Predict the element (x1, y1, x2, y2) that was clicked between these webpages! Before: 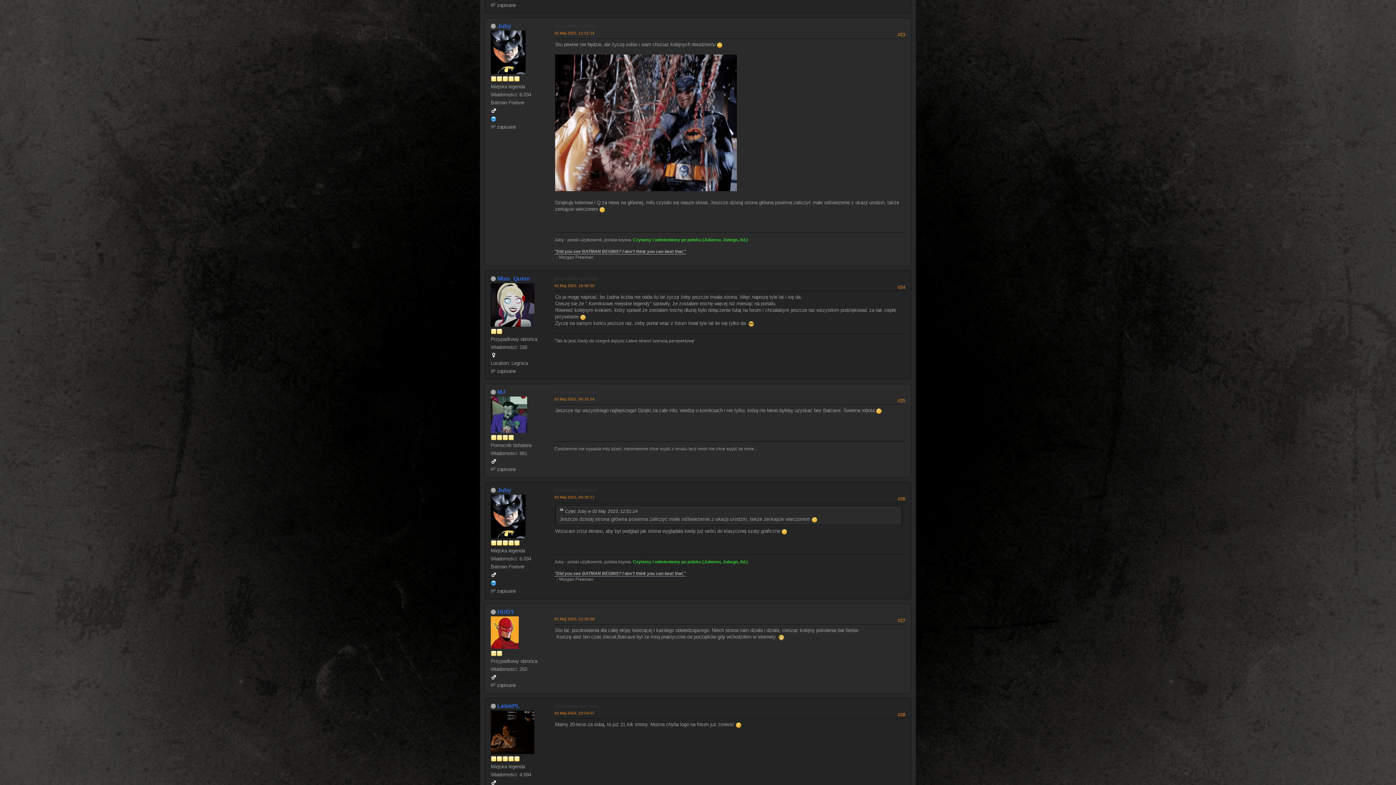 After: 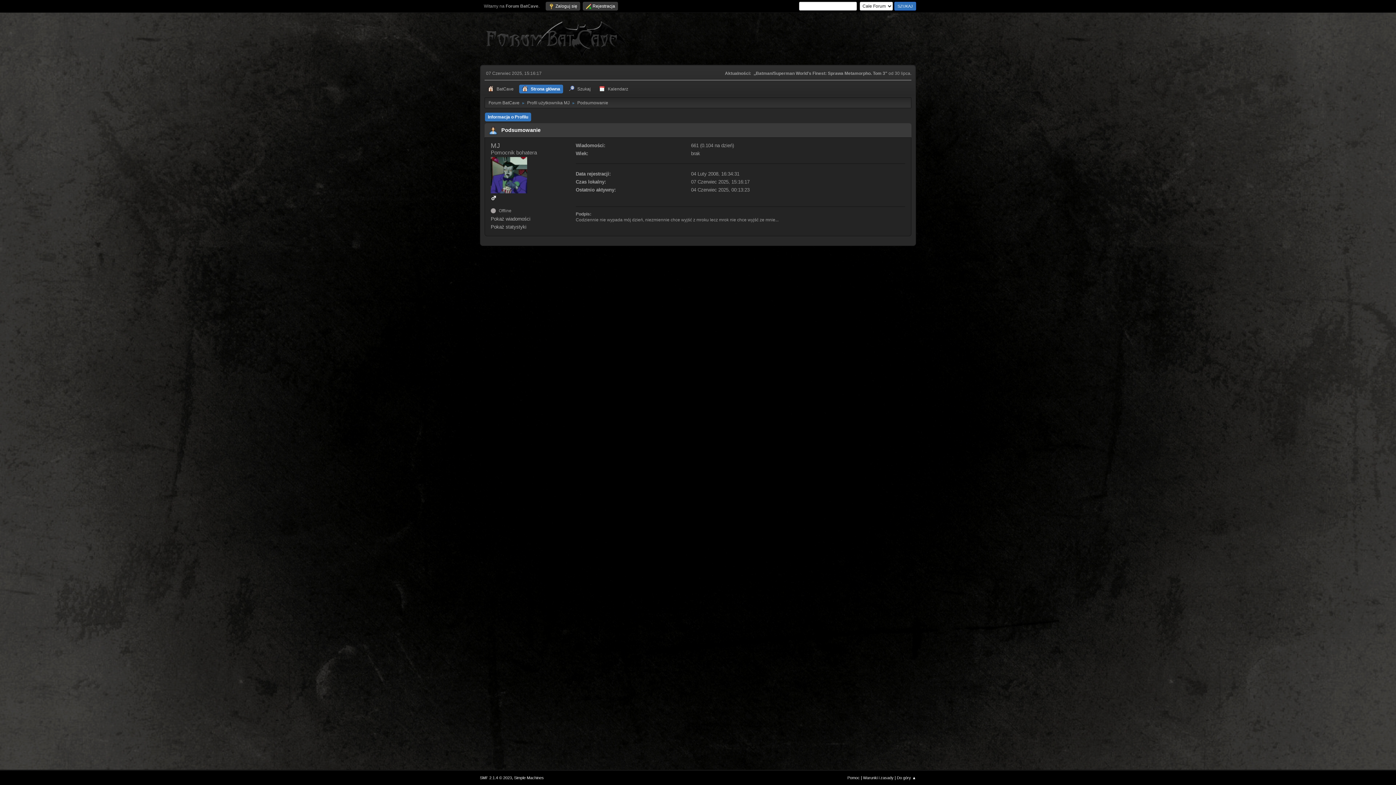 Action: bbox: (497, 388, 505, 395) label: MJ